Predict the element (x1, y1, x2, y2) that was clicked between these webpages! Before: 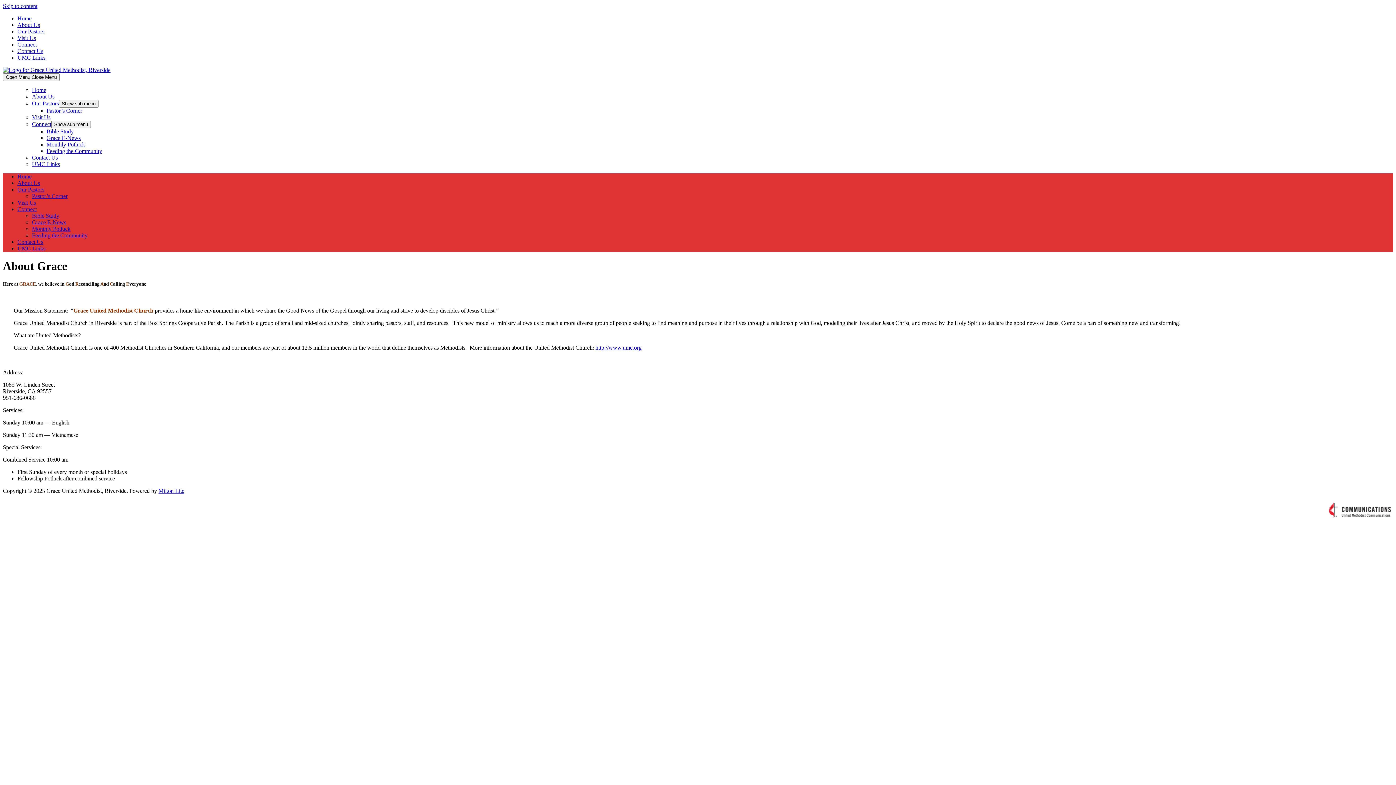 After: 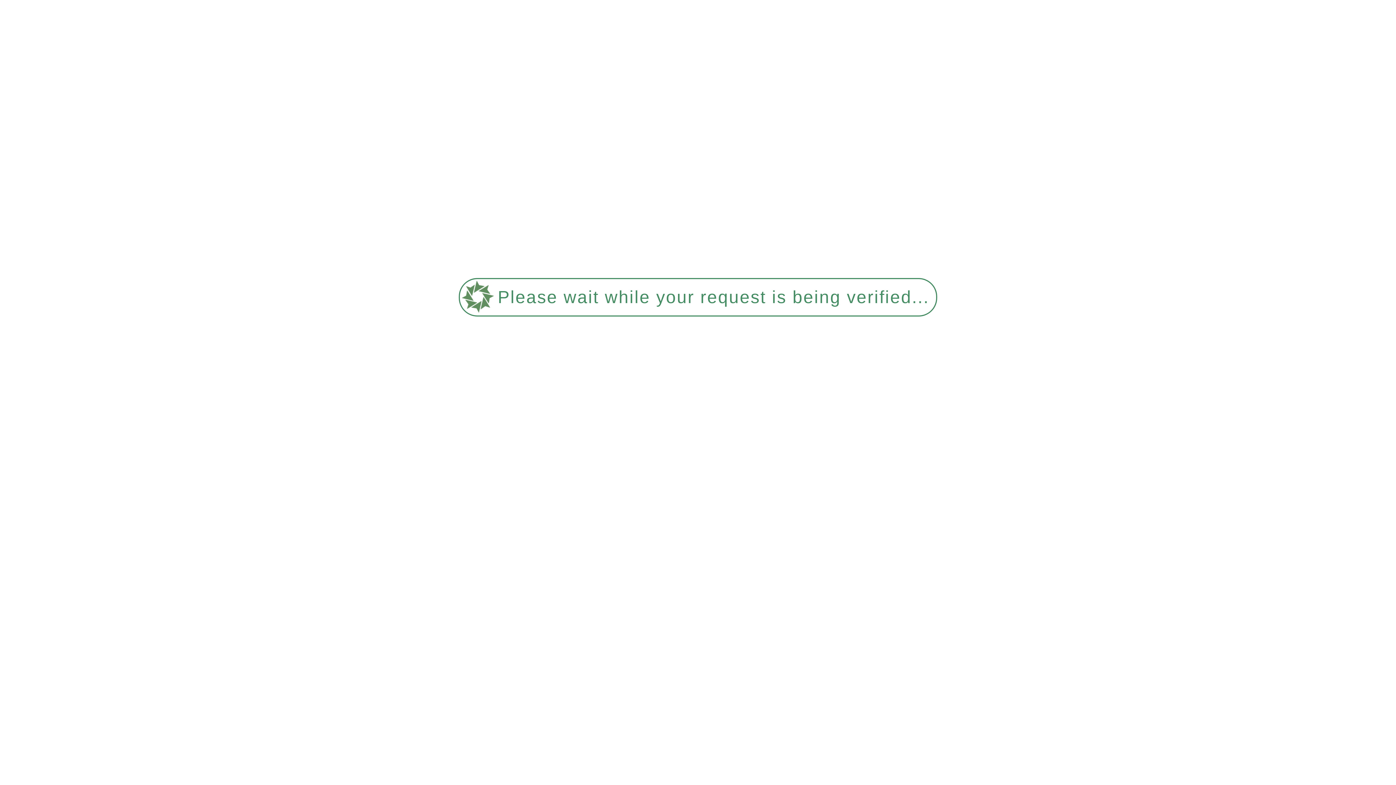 Action: label: Monthly Potluck bbox: (32, 225, 70, 232)